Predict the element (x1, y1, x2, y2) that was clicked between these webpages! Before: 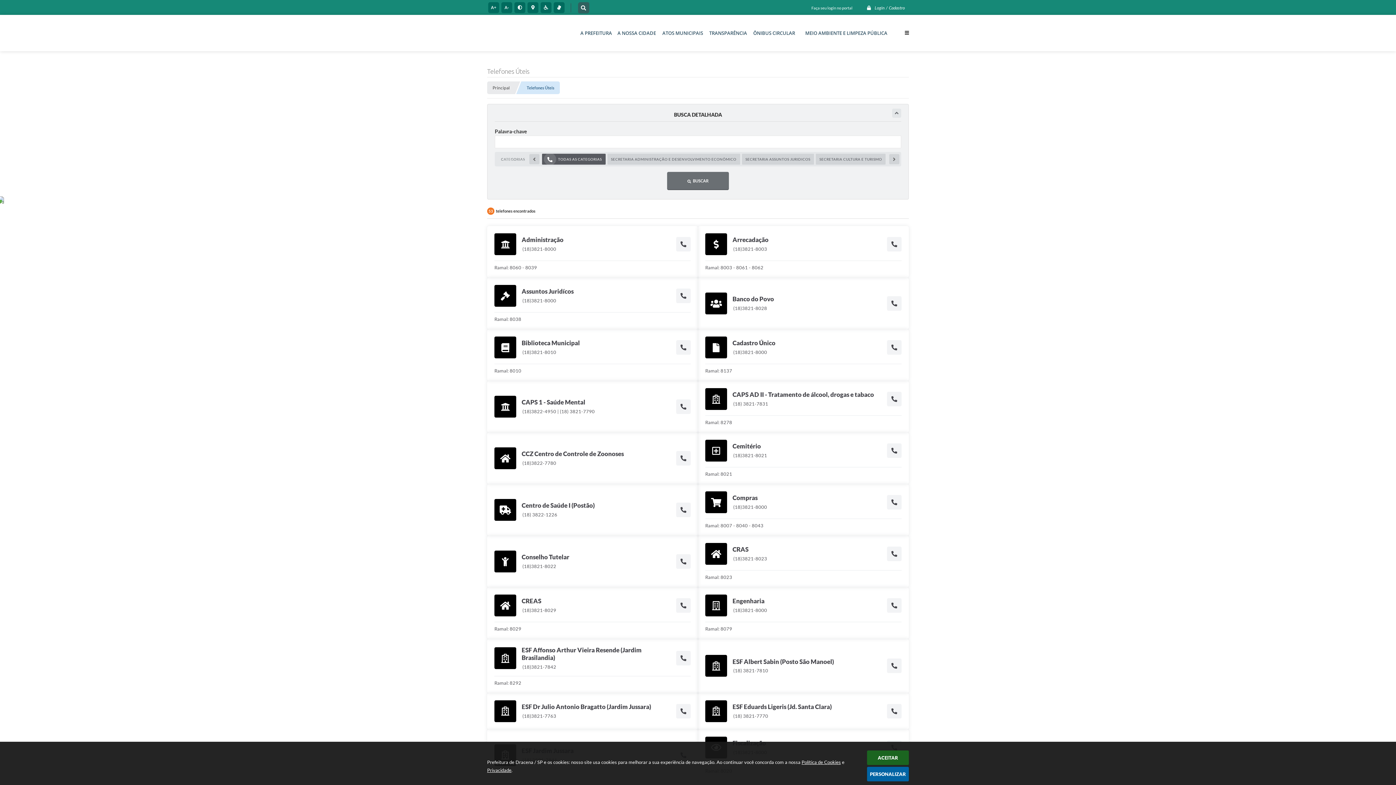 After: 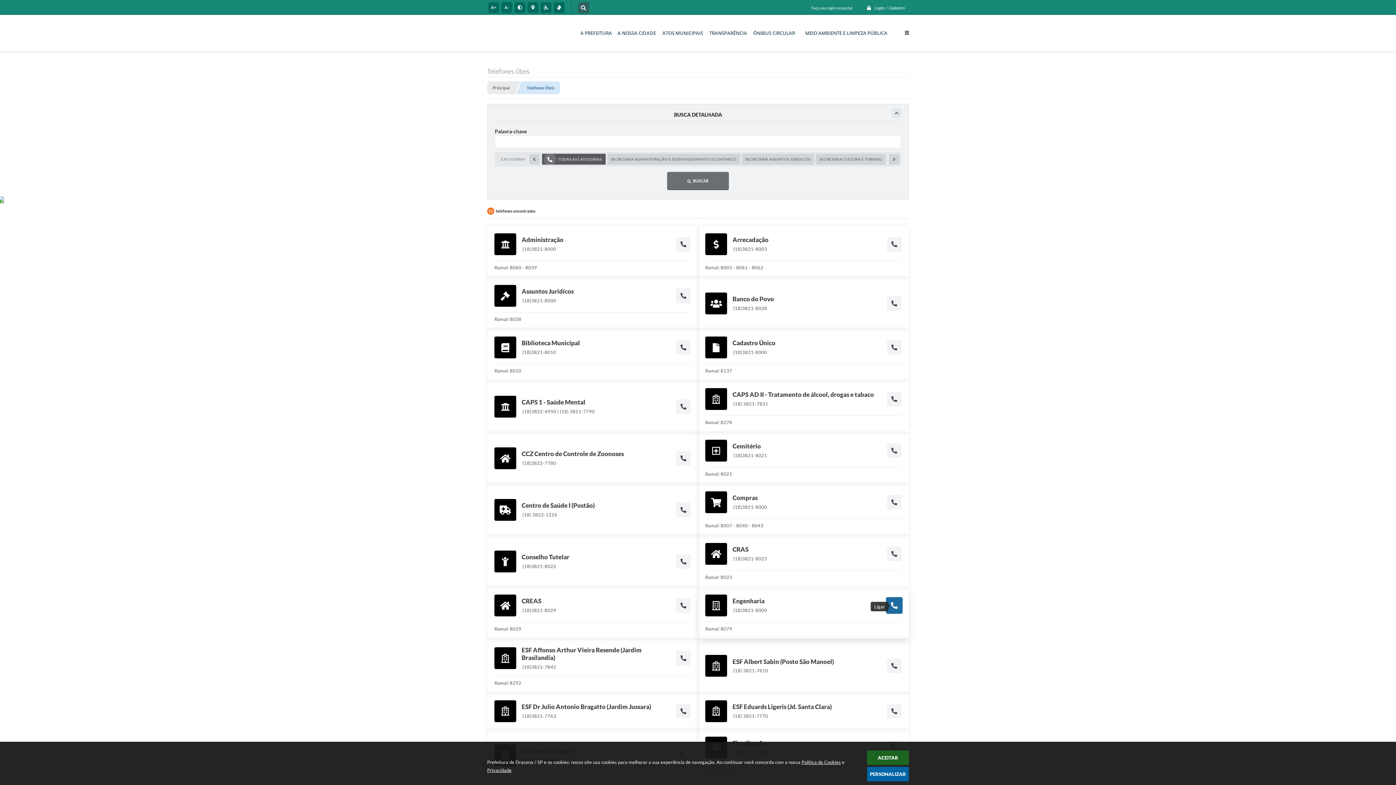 Action: bbox: (887, 602, 901, 609)